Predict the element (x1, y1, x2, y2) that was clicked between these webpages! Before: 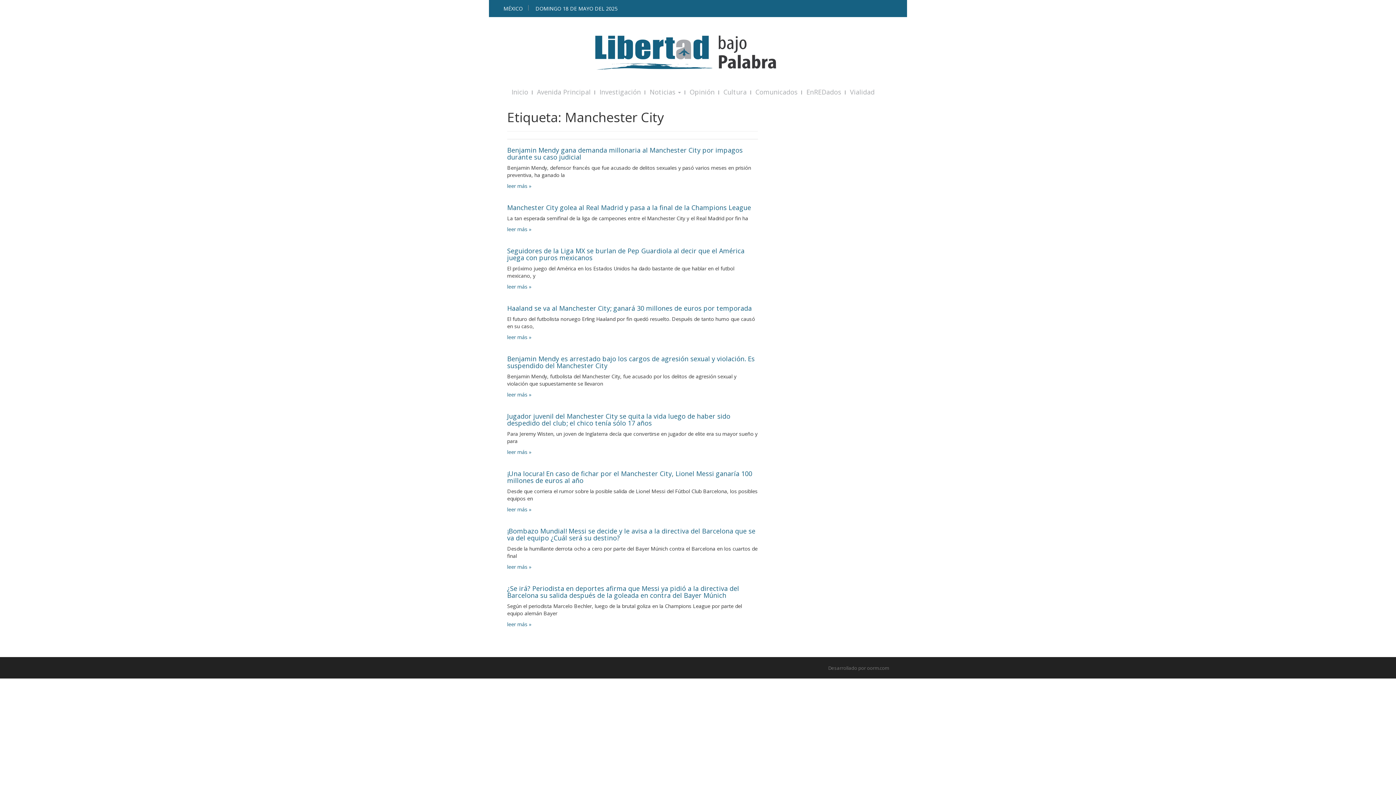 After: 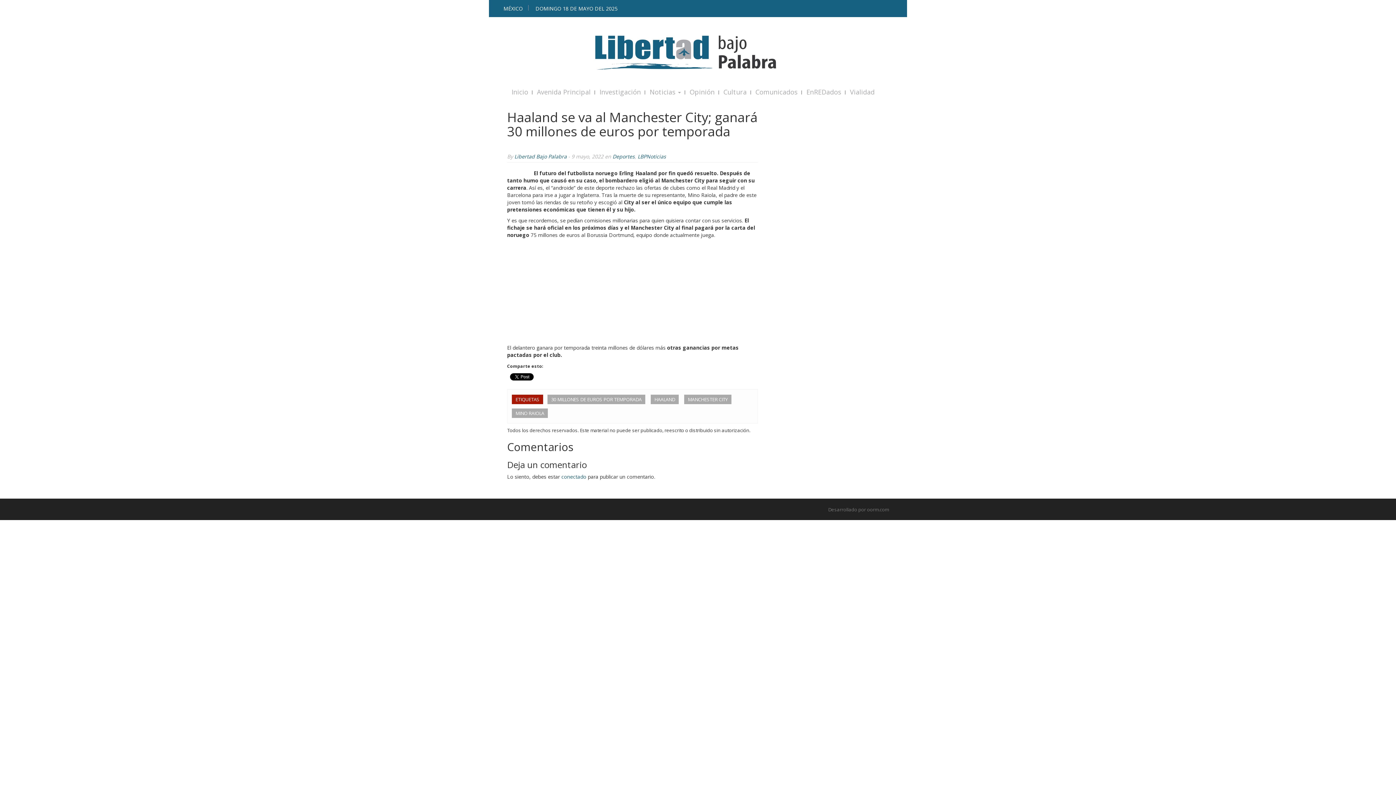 Action: label: leer más » bbox: (507, 333, 531, 340)